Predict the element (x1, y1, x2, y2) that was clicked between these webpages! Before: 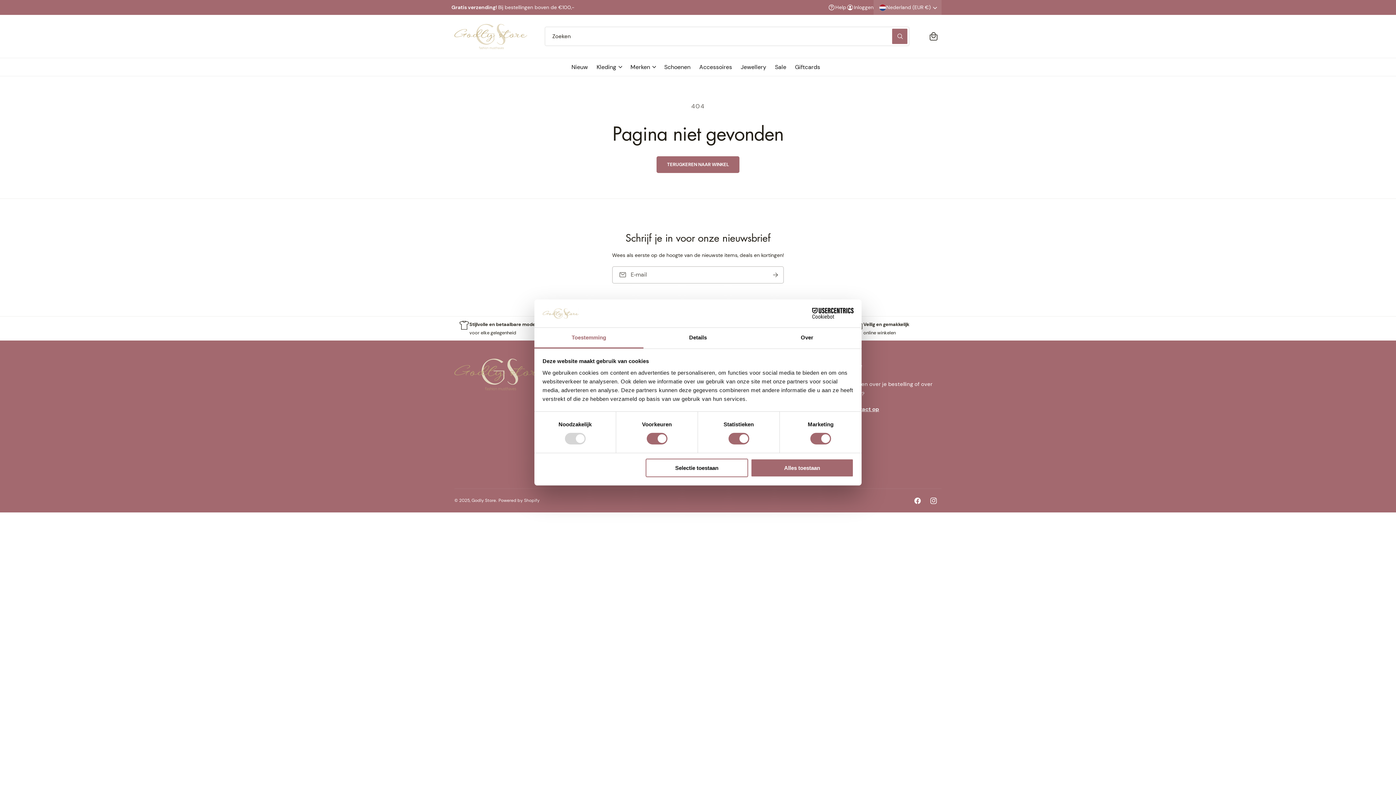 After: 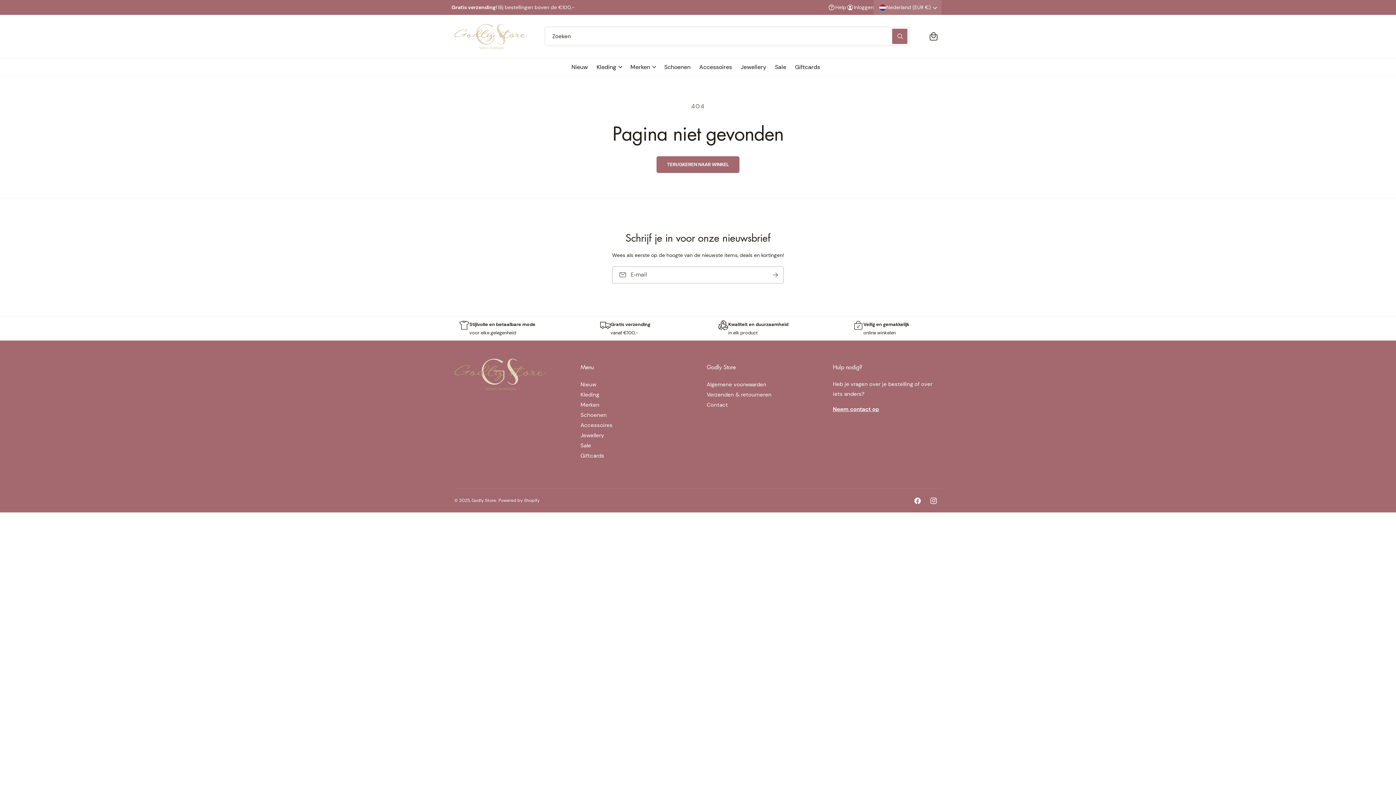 Action: bbox: (751, 458, 853, 477) label: Alles toestaan